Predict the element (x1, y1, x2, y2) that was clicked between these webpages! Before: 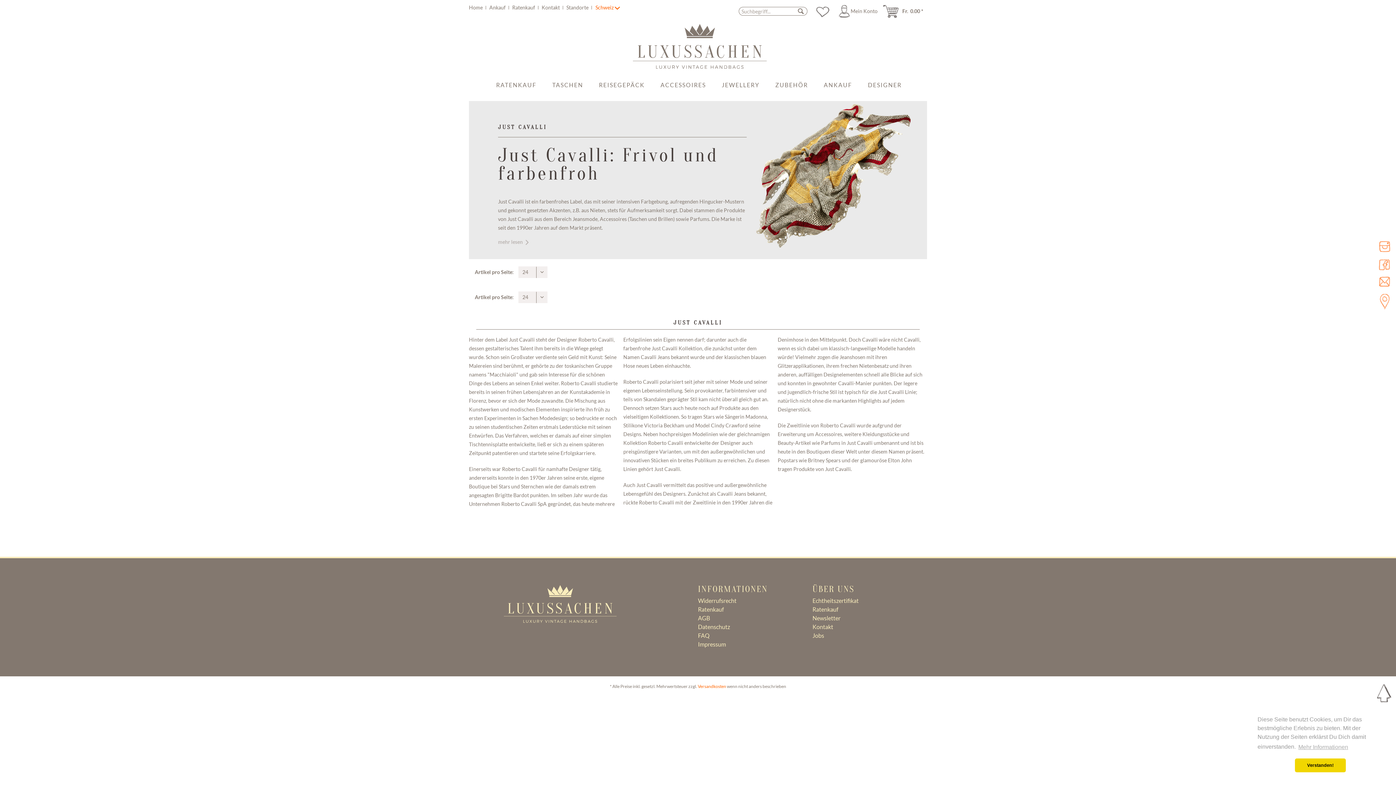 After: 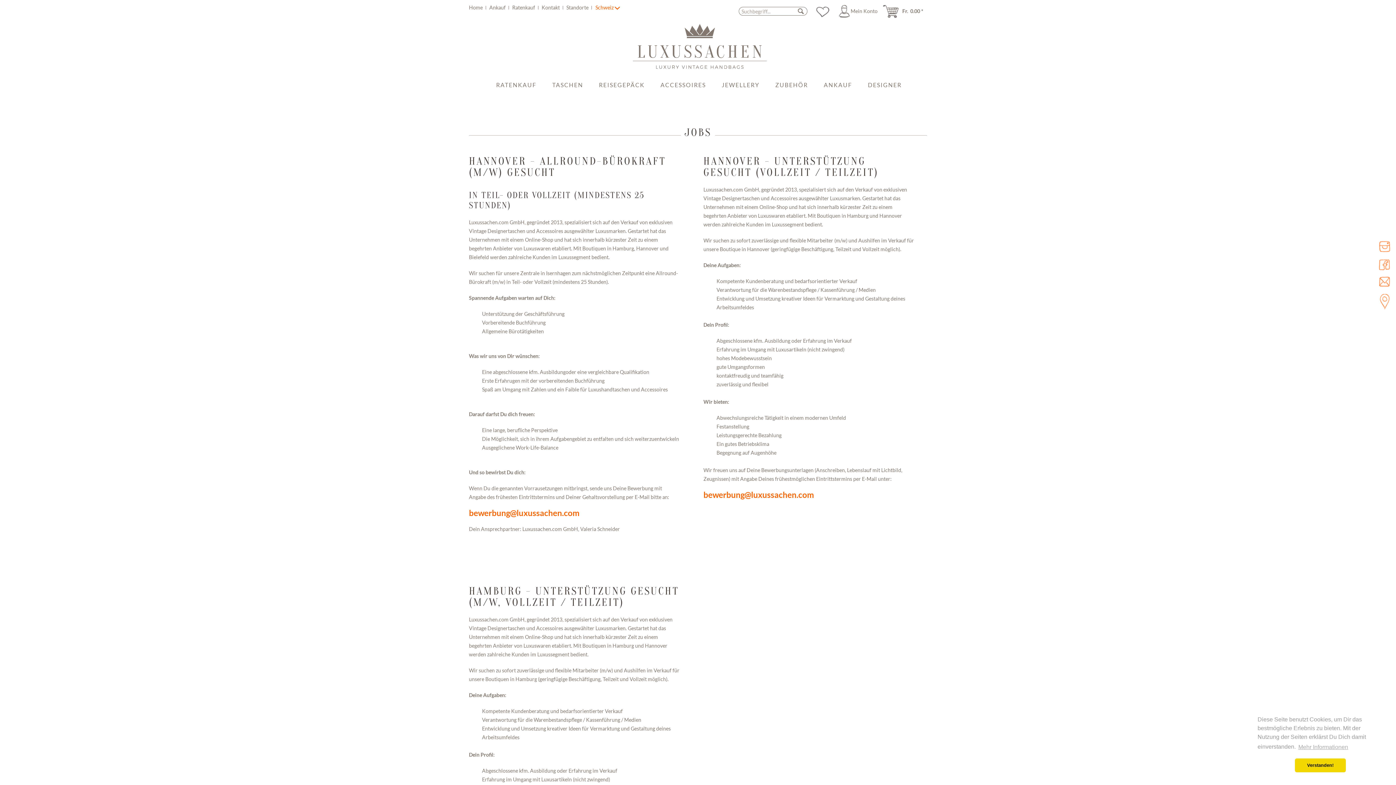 Action: label: Jobs bbox: (812, 632, 824, 639)